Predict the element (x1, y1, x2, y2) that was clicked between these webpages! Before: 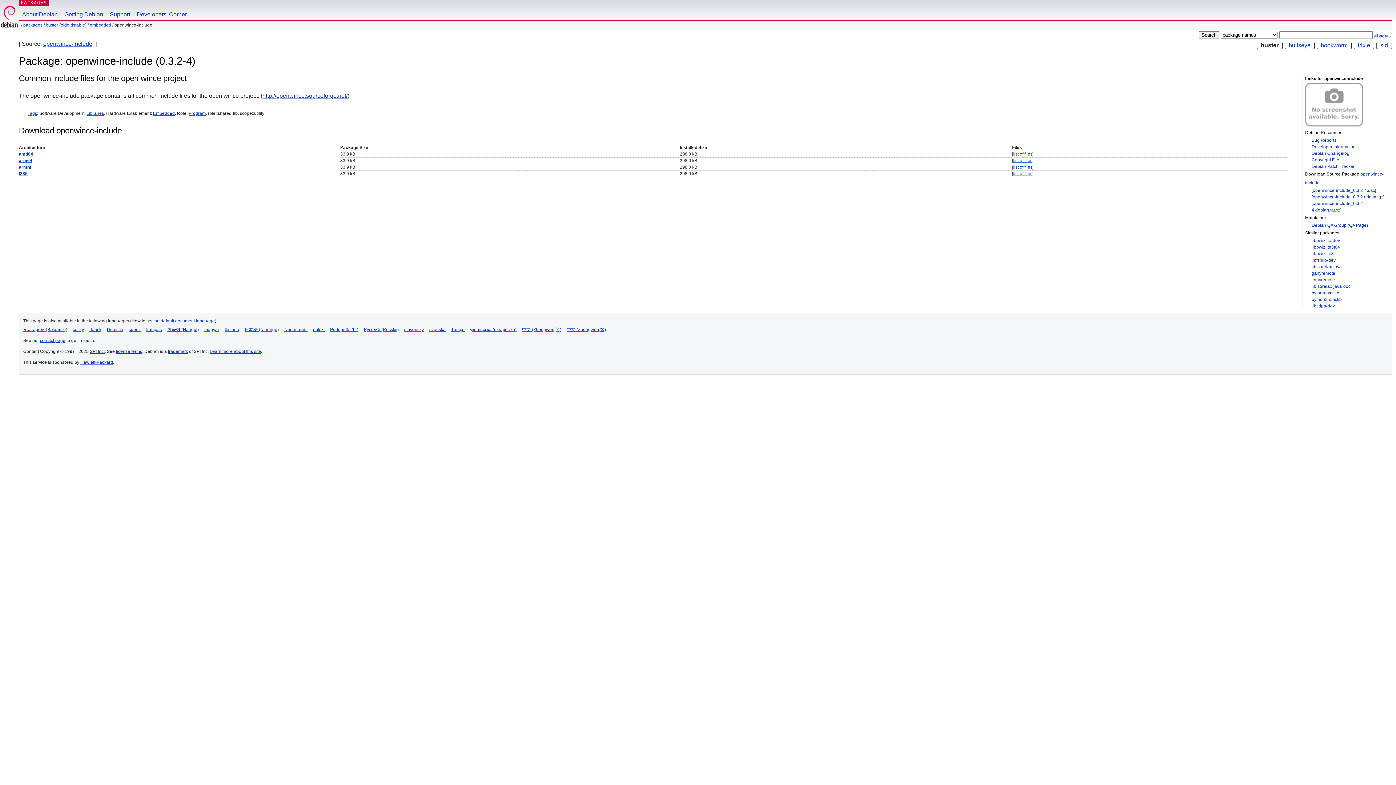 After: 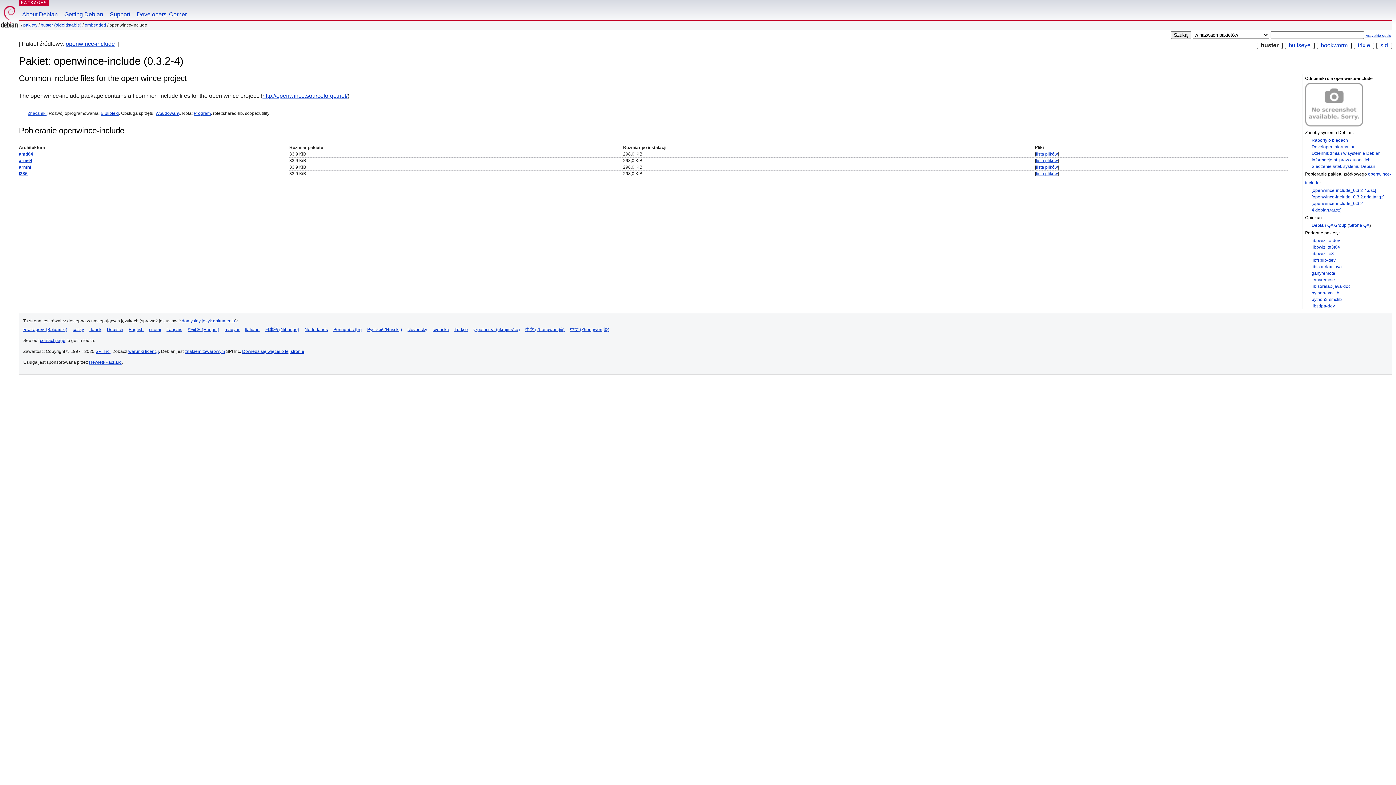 Action: bbox: (313, 327, 324, 332) label: polski